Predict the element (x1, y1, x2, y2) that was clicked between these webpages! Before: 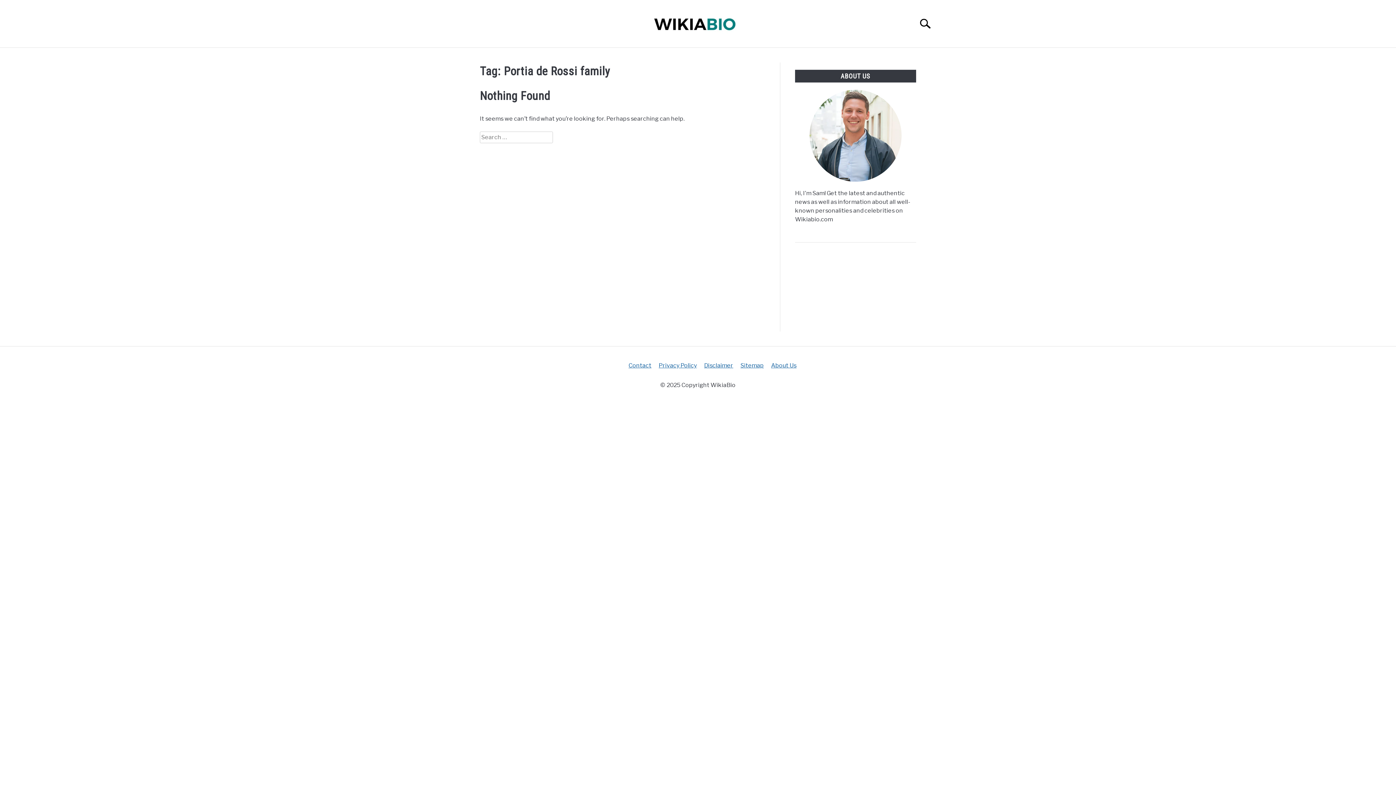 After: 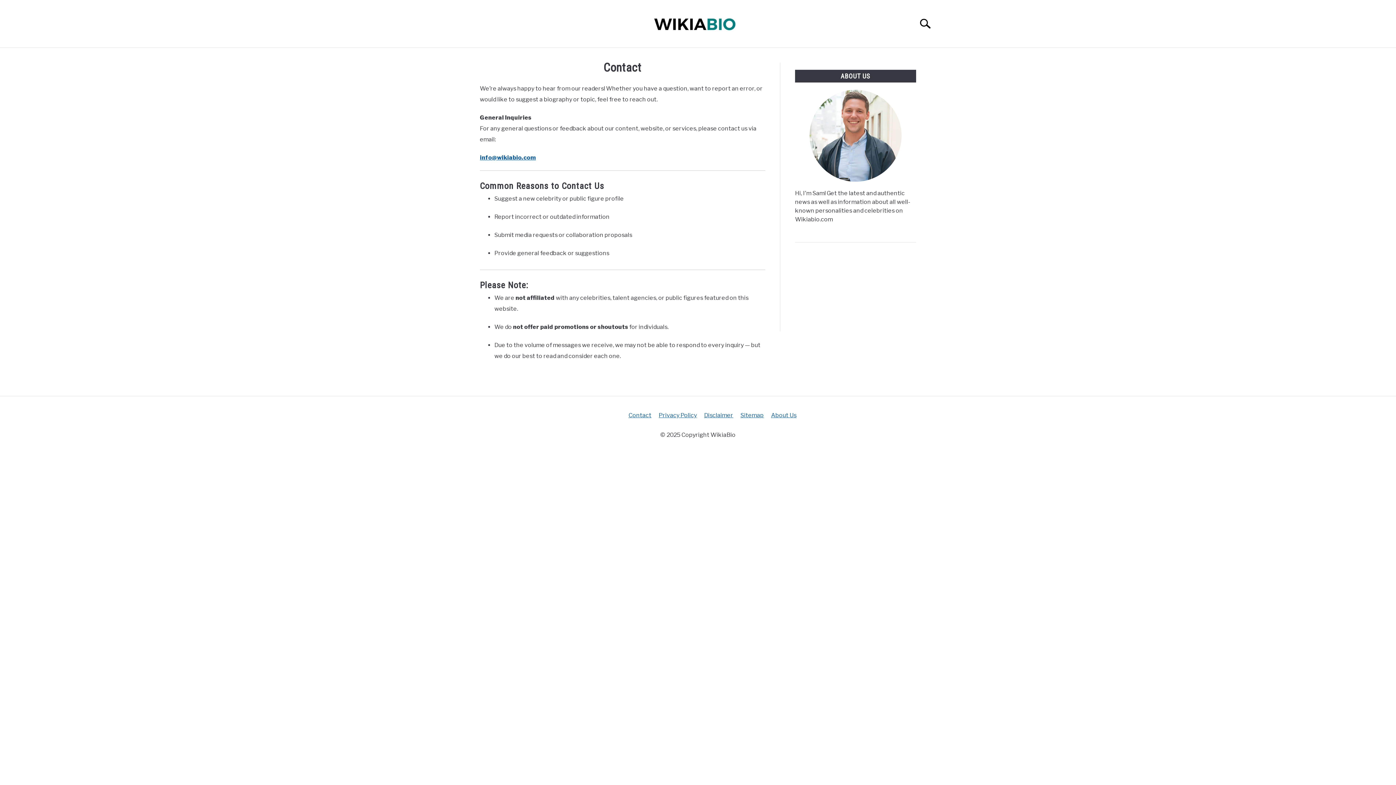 Action: label: Contact bbox: (628, 362, 651, 369)